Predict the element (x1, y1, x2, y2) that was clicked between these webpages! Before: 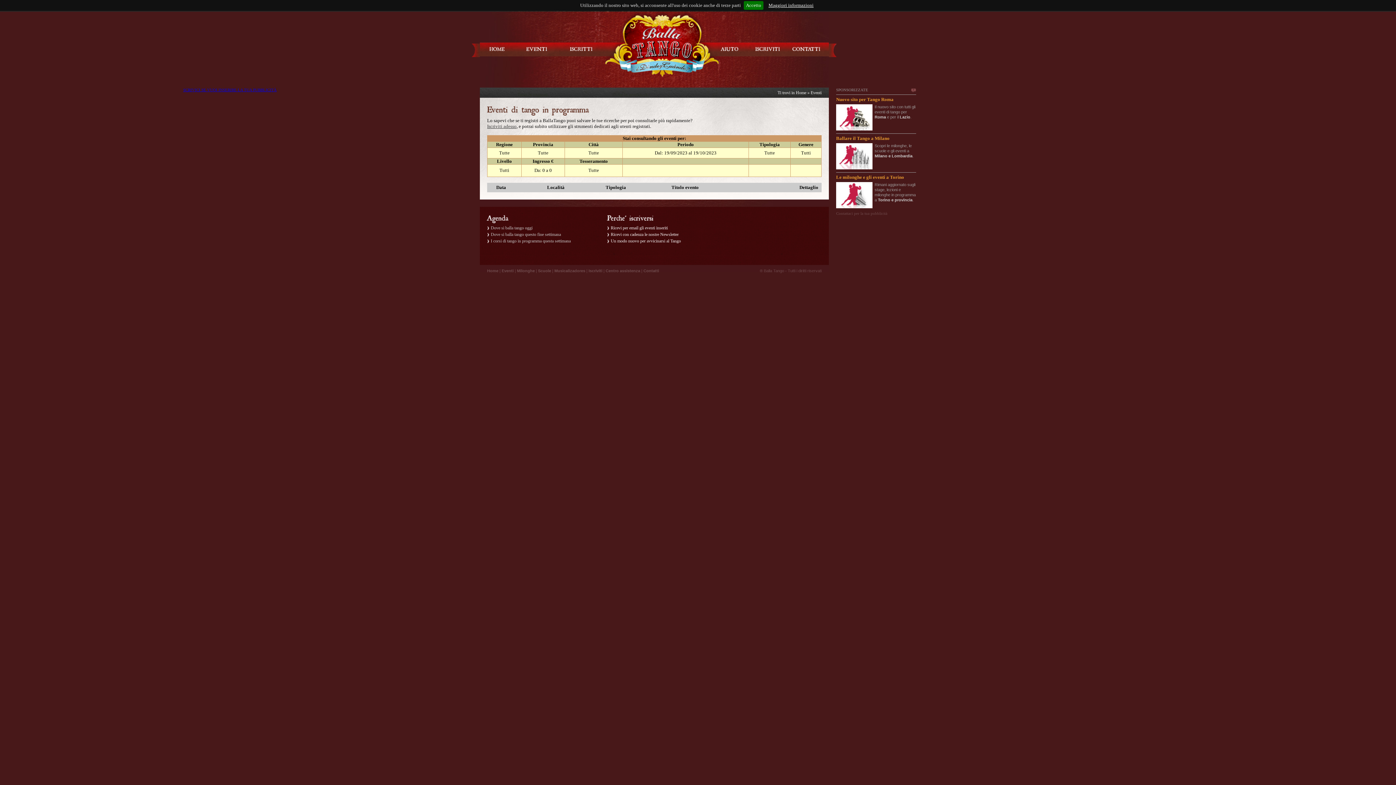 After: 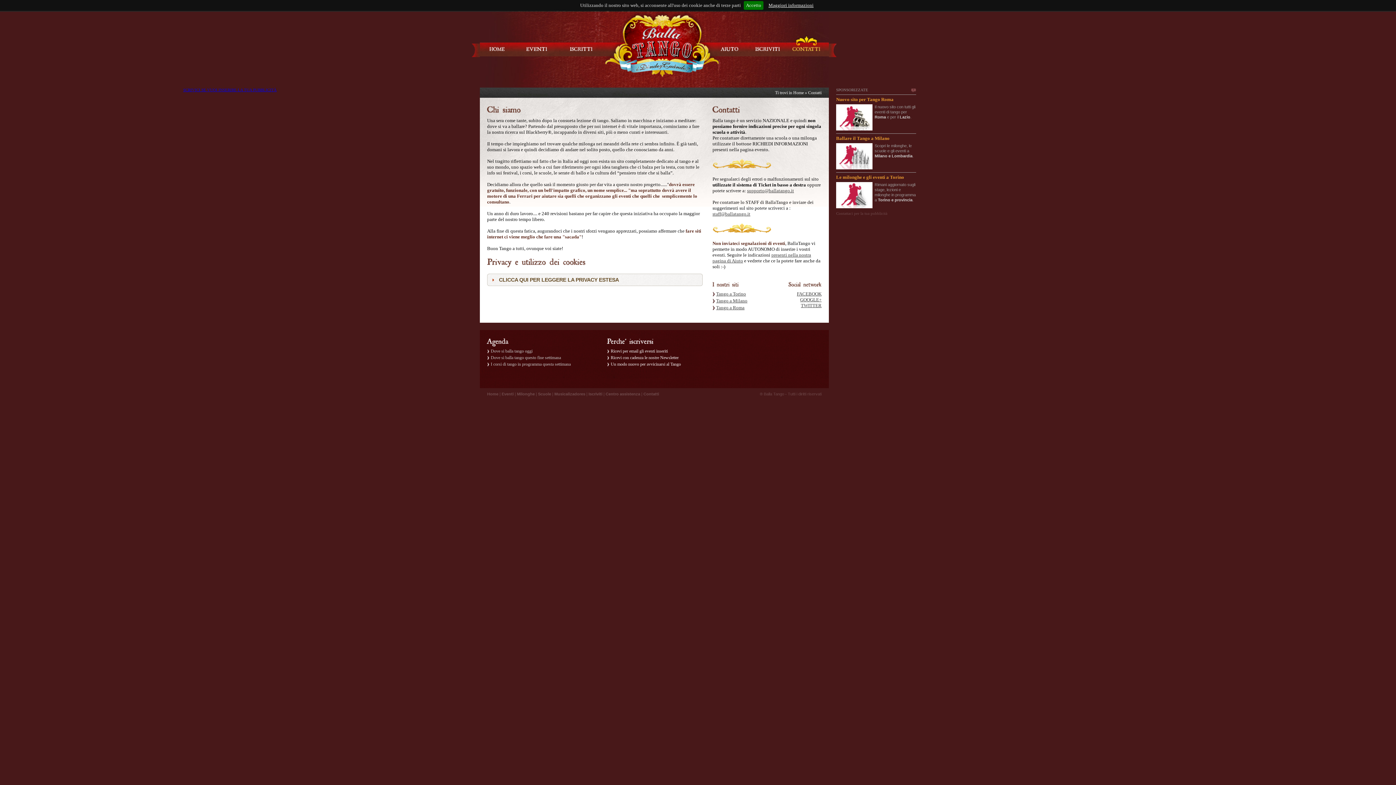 Action: bbox: (792, 46, 821, 52) label: CONTATTI